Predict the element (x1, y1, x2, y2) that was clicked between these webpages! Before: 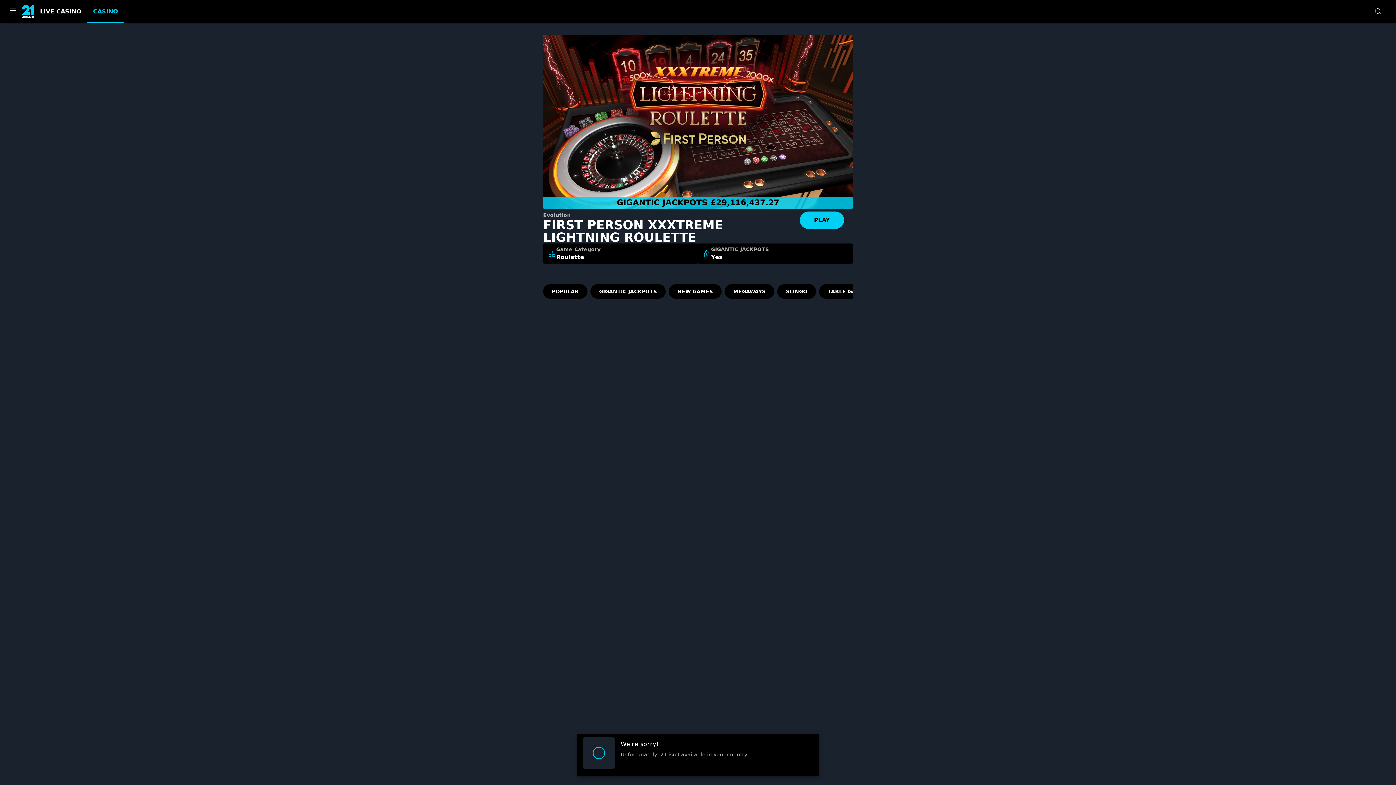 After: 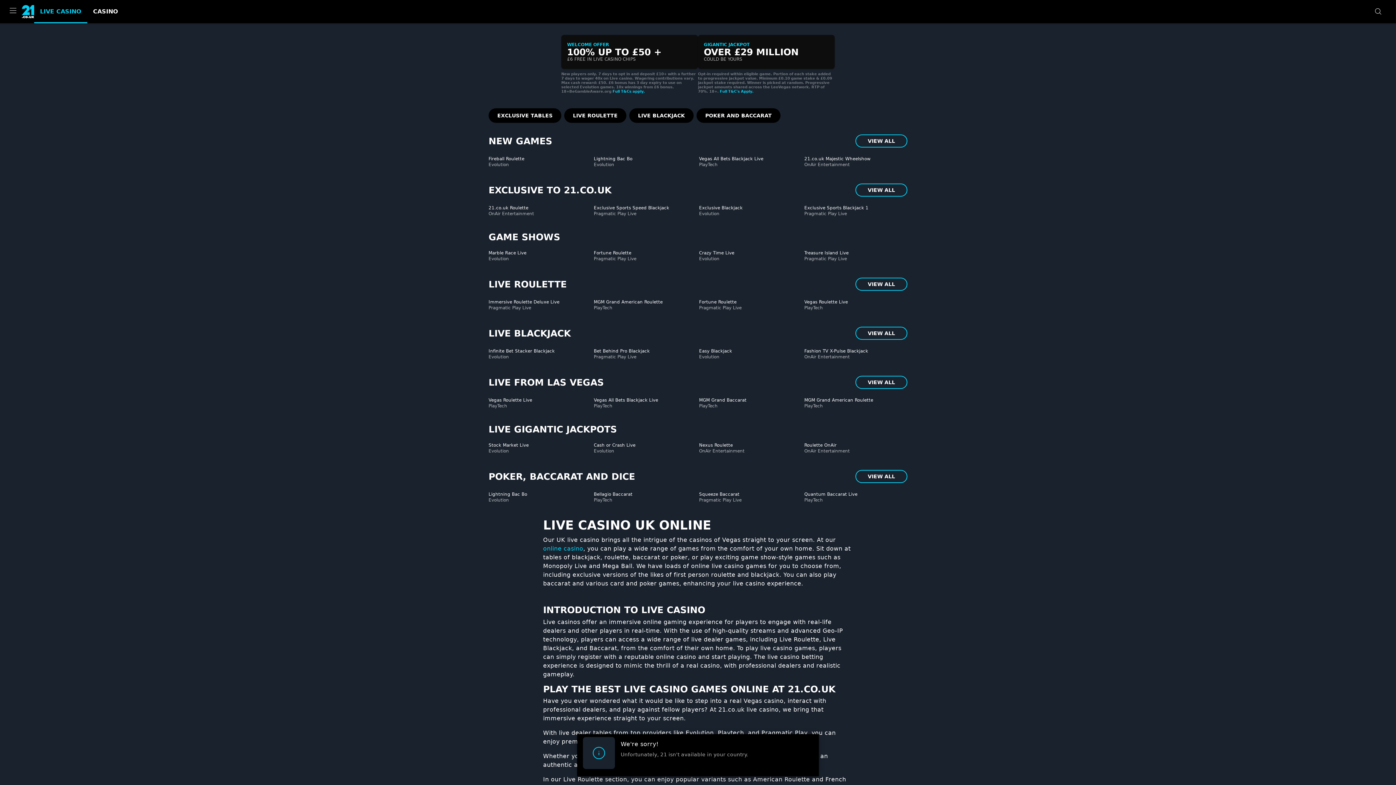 Action: label: LIVE CASINO bbox: (34, 0, 87, 23)